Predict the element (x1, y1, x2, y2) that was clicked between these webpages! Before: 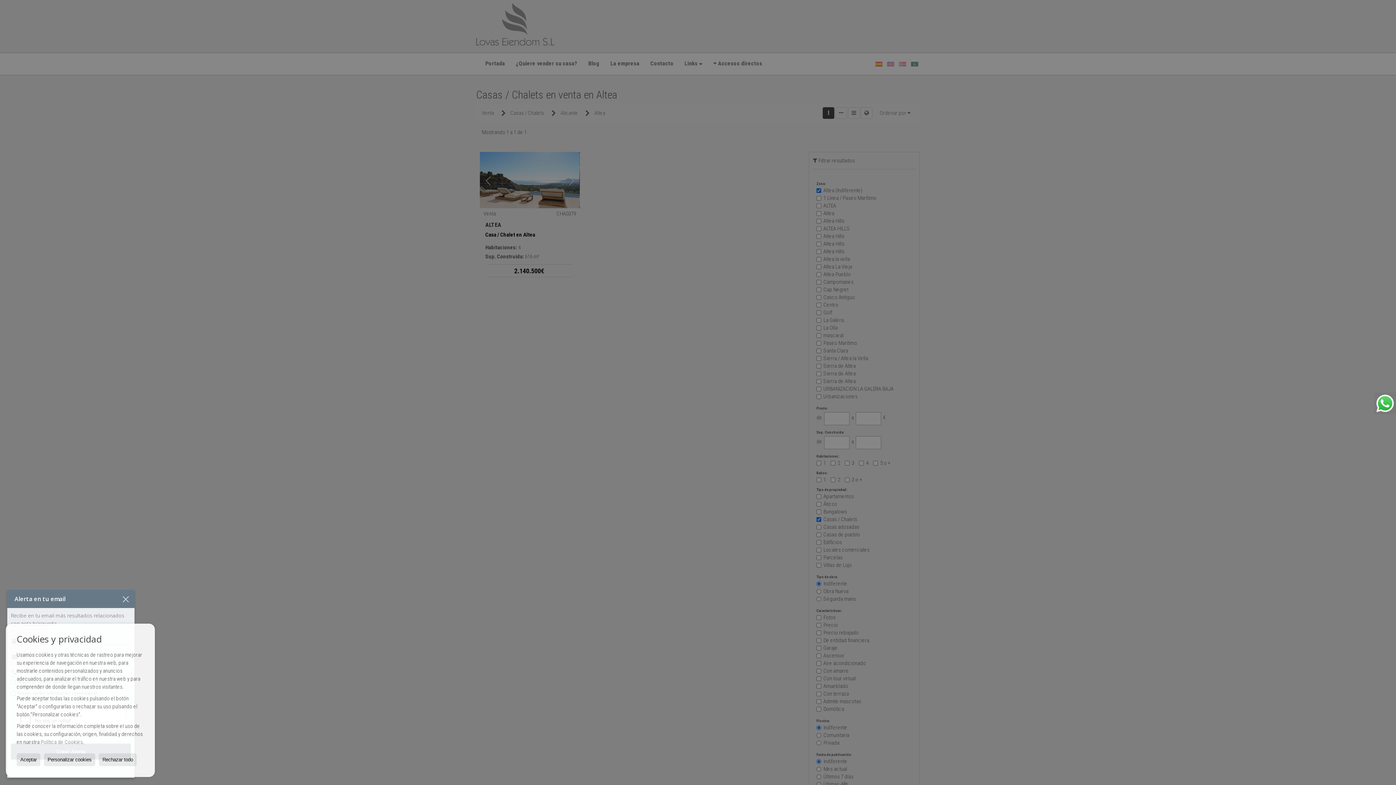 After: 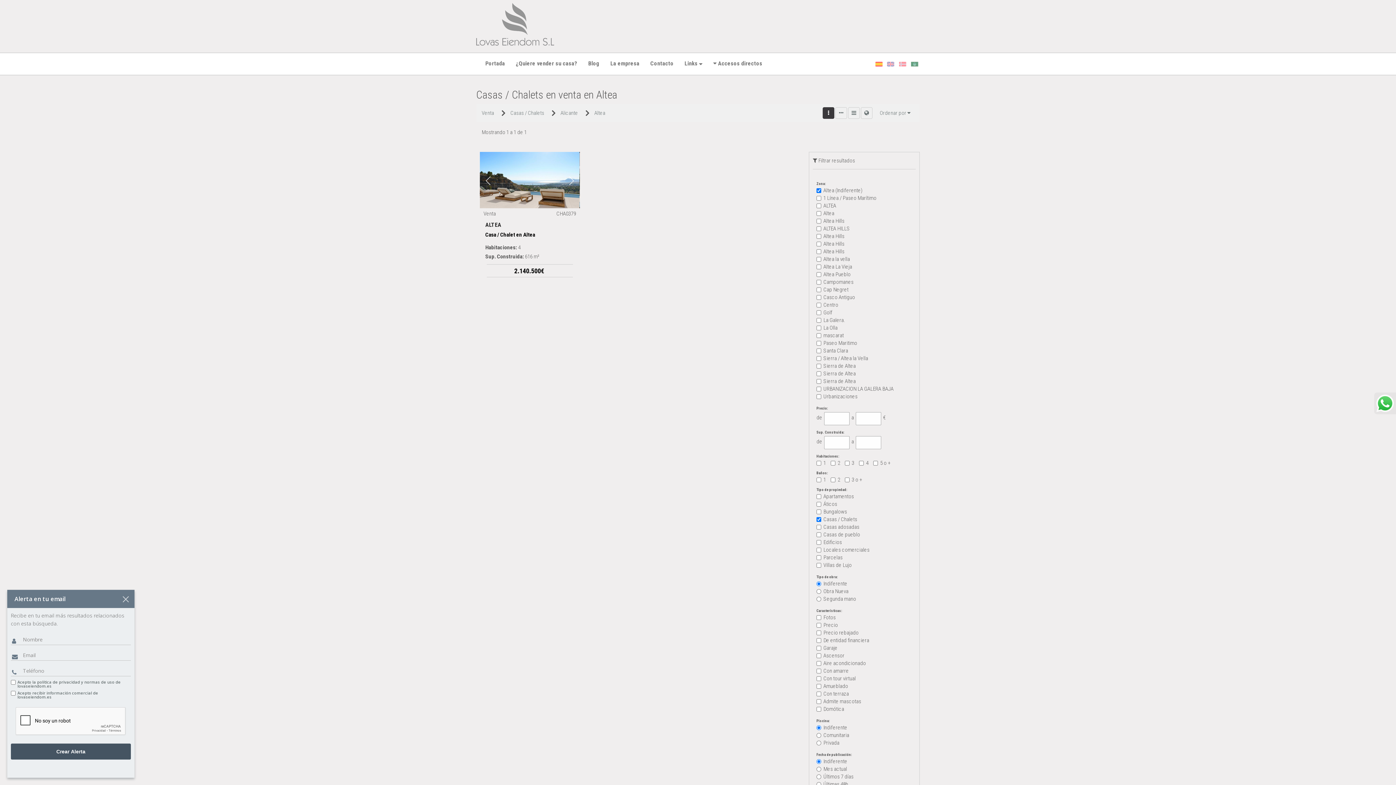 Action: label: Aceptar bbox: (16, 753, 40, 766)